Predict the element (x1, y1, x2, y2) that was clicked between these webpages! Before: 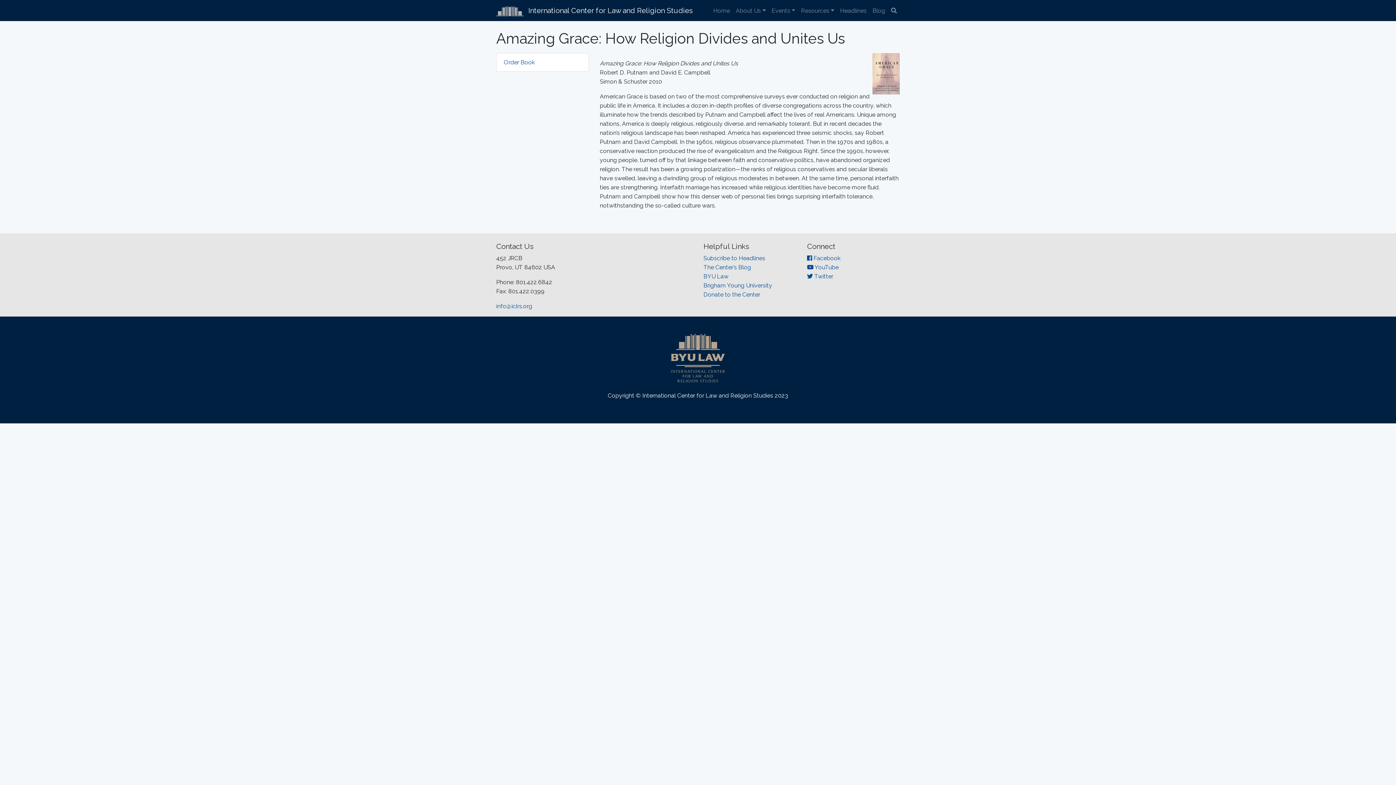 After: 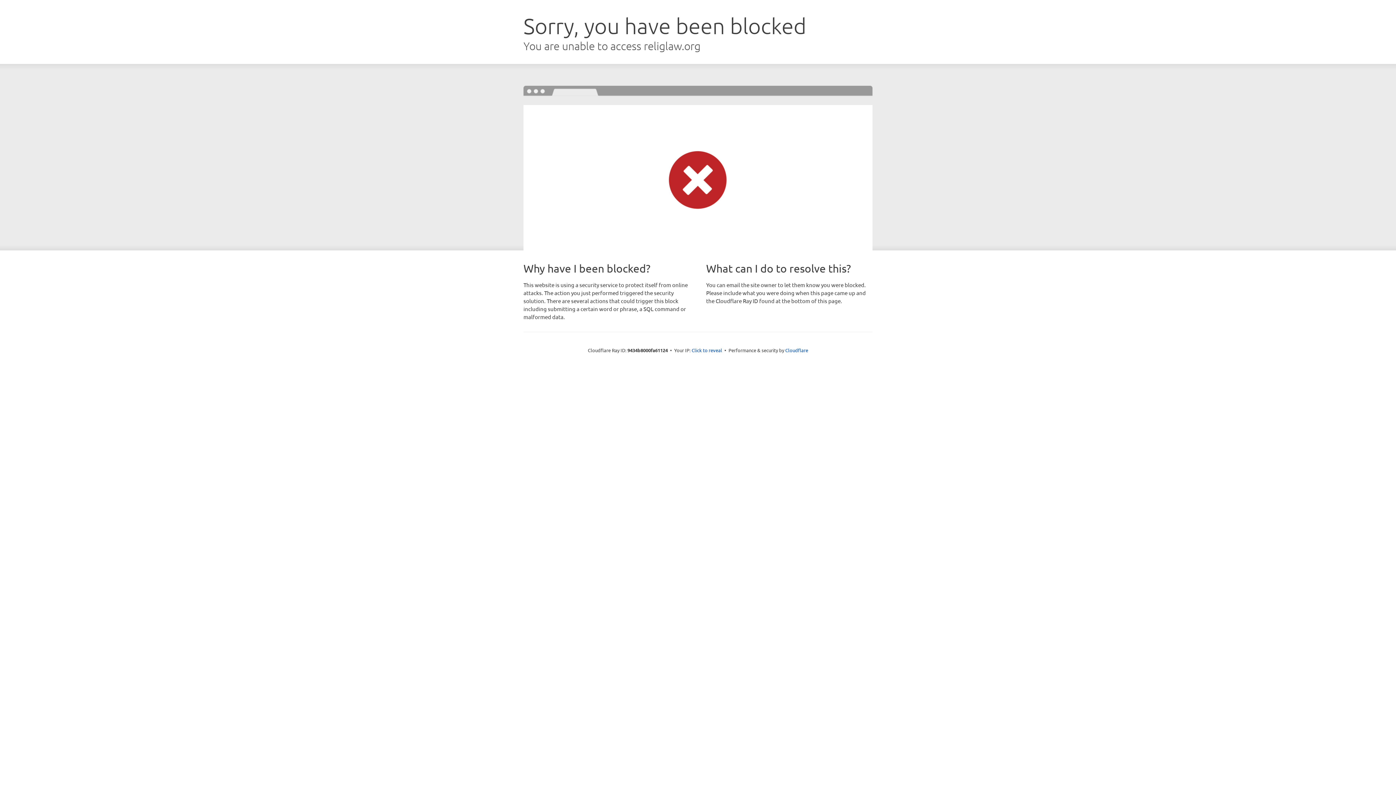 Action: label: Subscribe to Headlines bbox: (703, 255, 765, 261)